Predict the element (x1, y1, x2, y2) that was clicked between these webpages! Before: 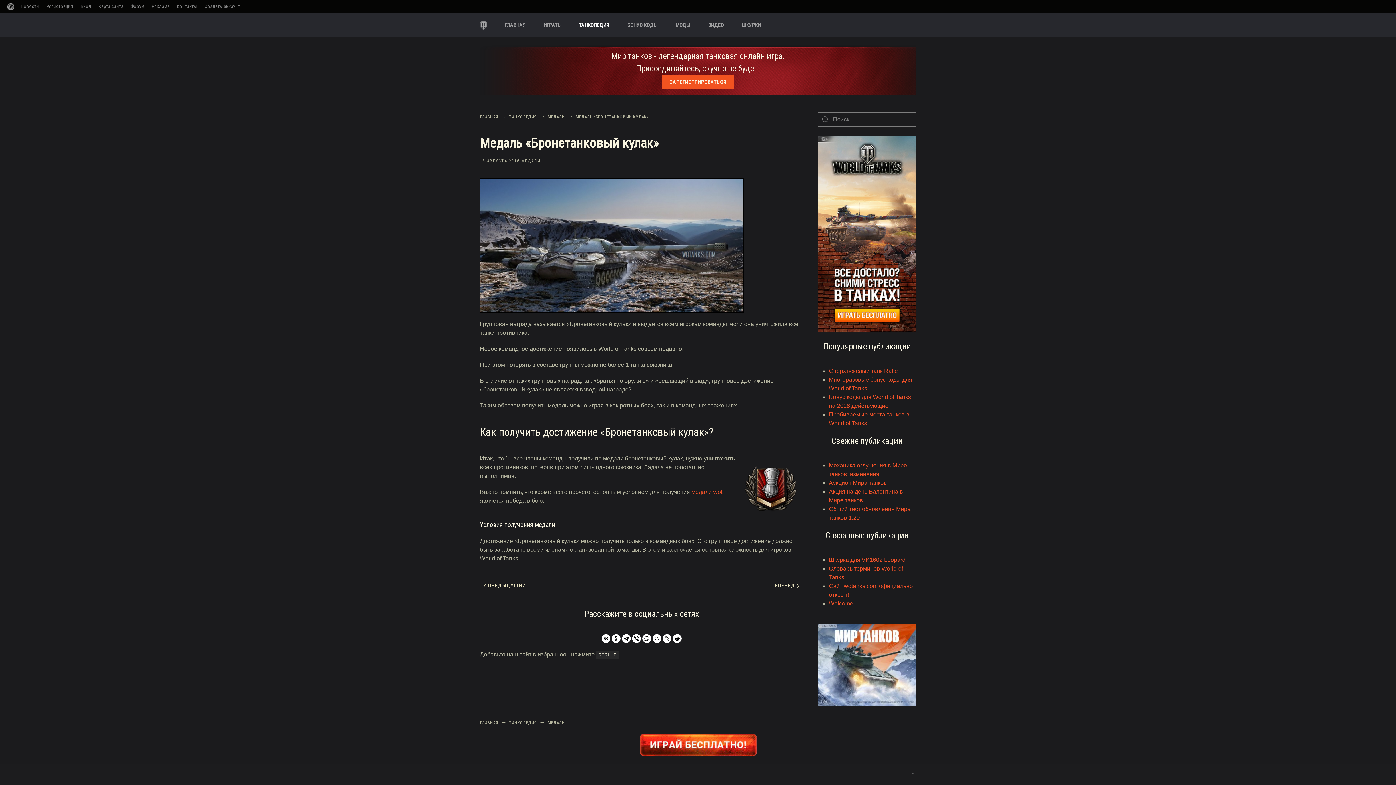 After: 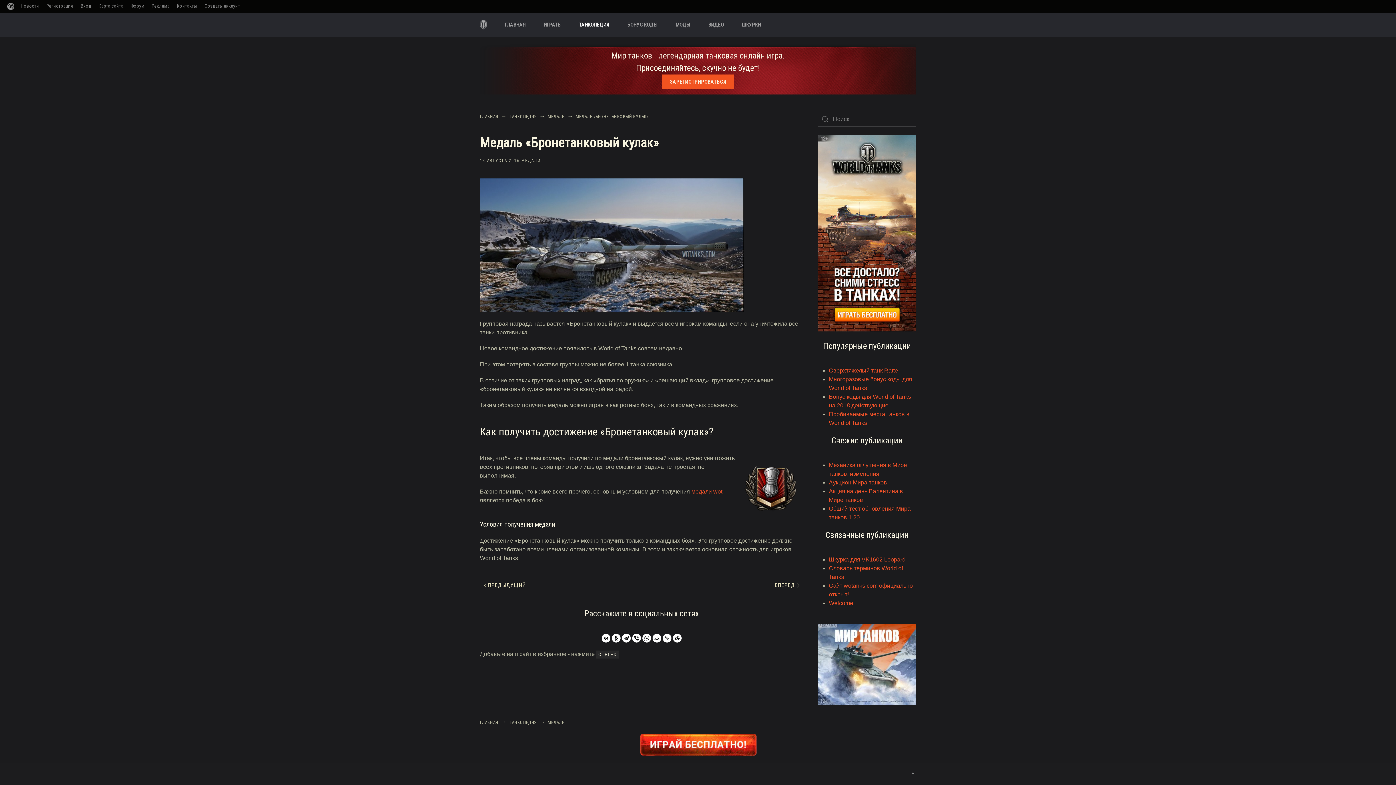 Action: bbox: (909, 771, 916, 782)